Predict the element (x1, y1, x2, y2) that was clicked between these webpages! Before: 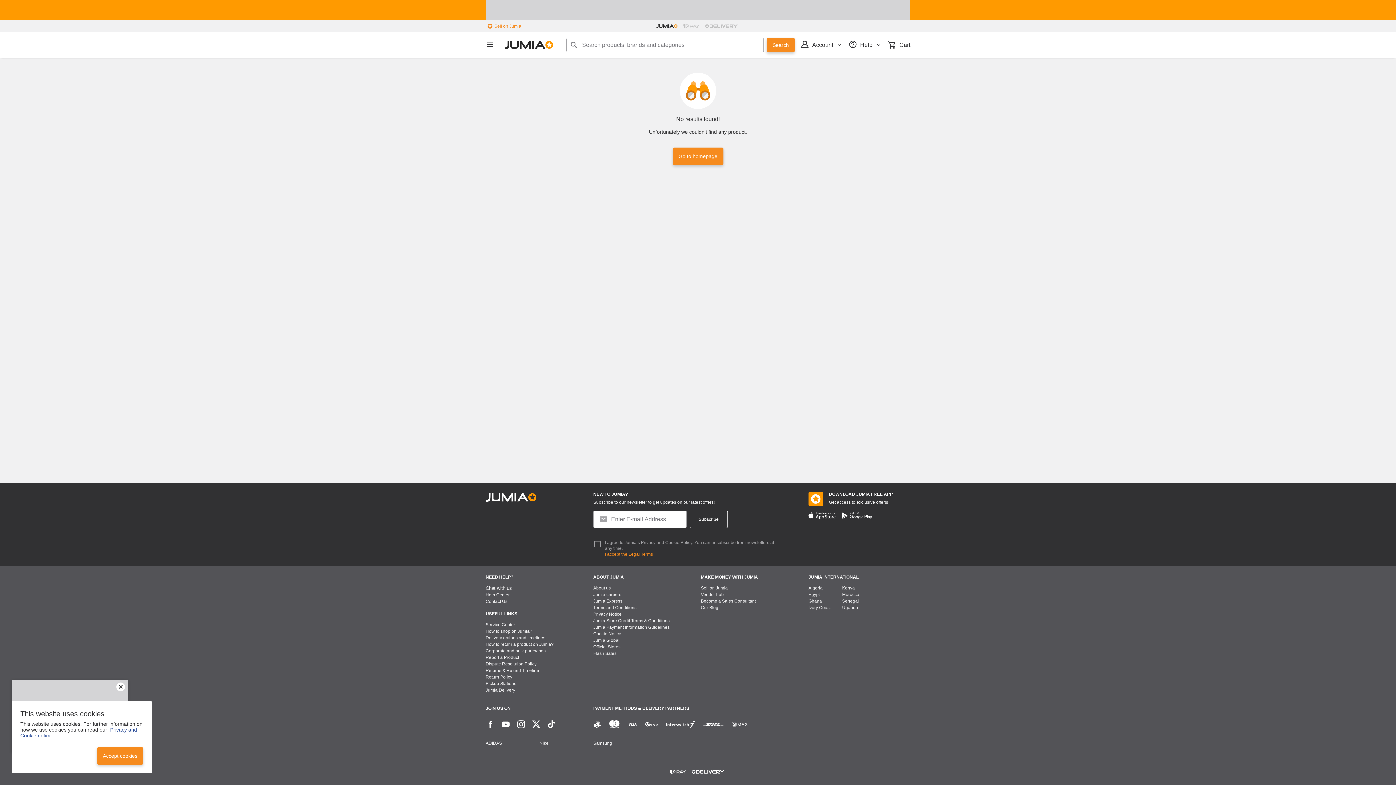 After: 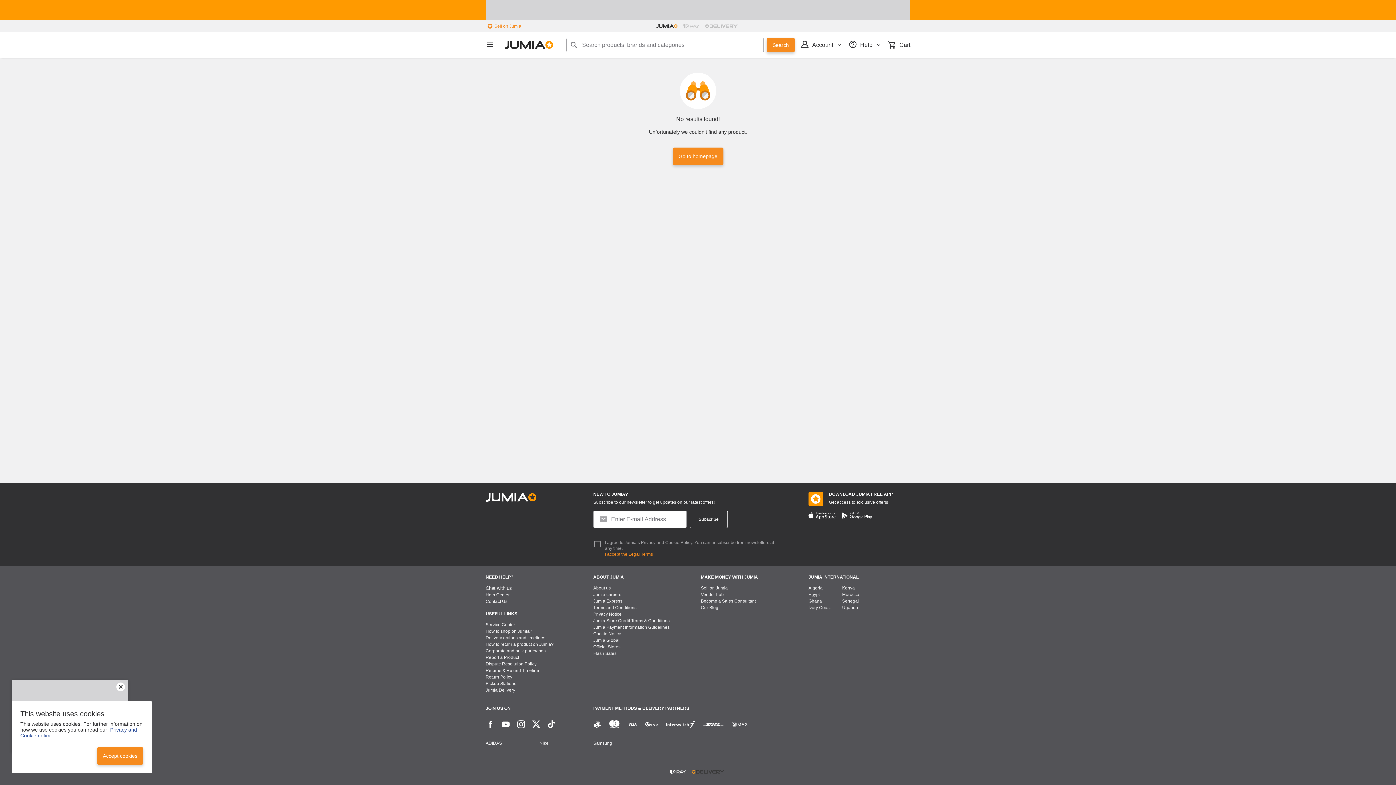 Action: bbox: (688, 768, 729, 776)